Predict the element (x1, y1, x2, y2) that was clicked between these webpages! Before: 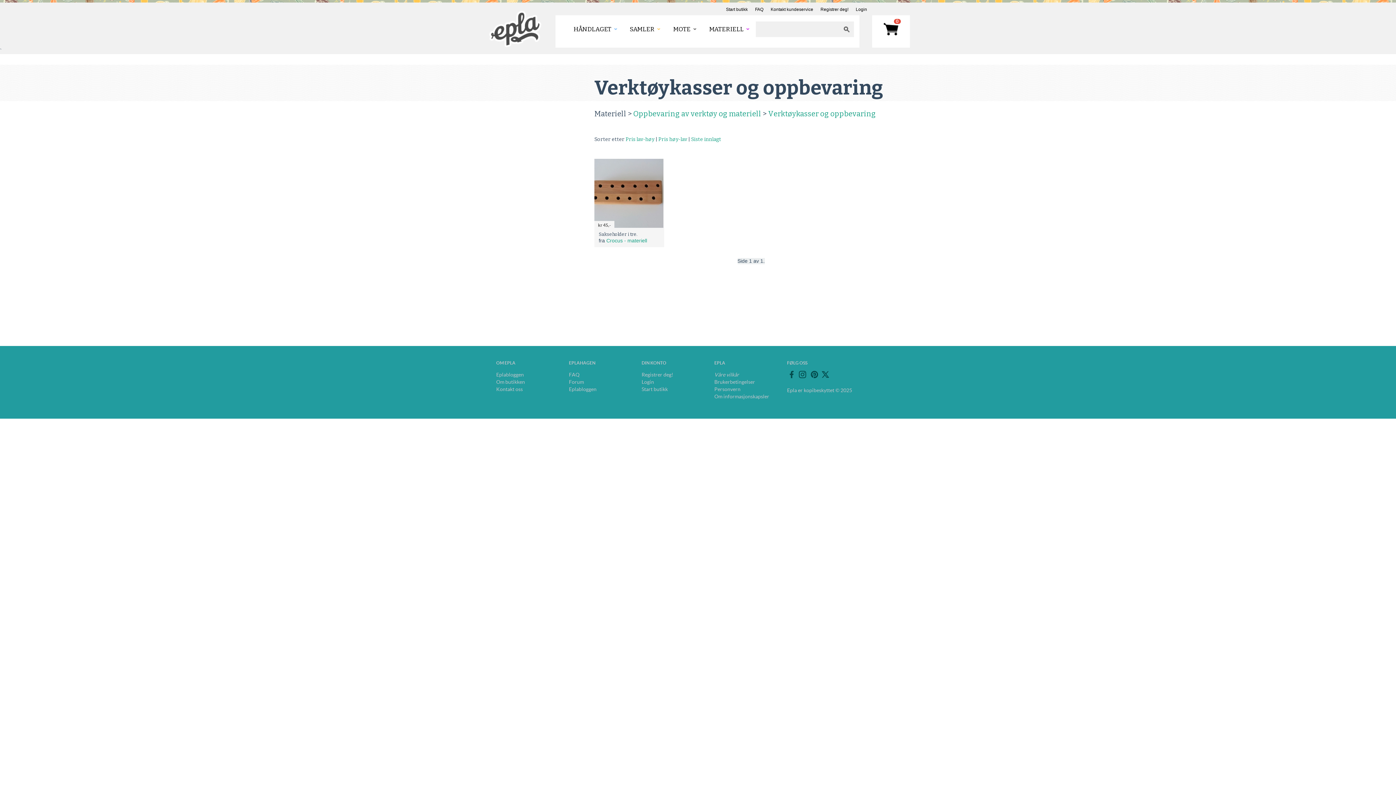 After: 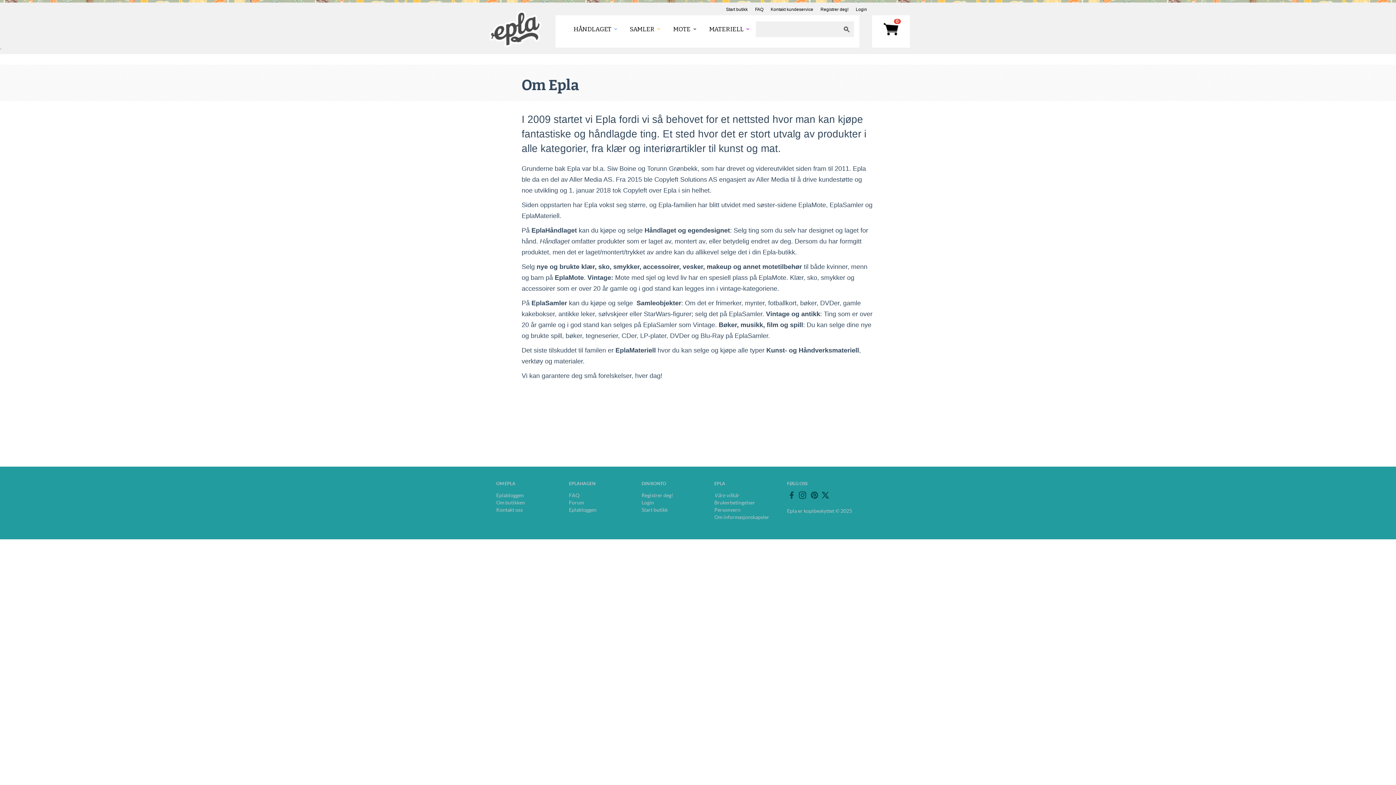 Action: label: Om butikken bbox: (496, 379, 525, 385)